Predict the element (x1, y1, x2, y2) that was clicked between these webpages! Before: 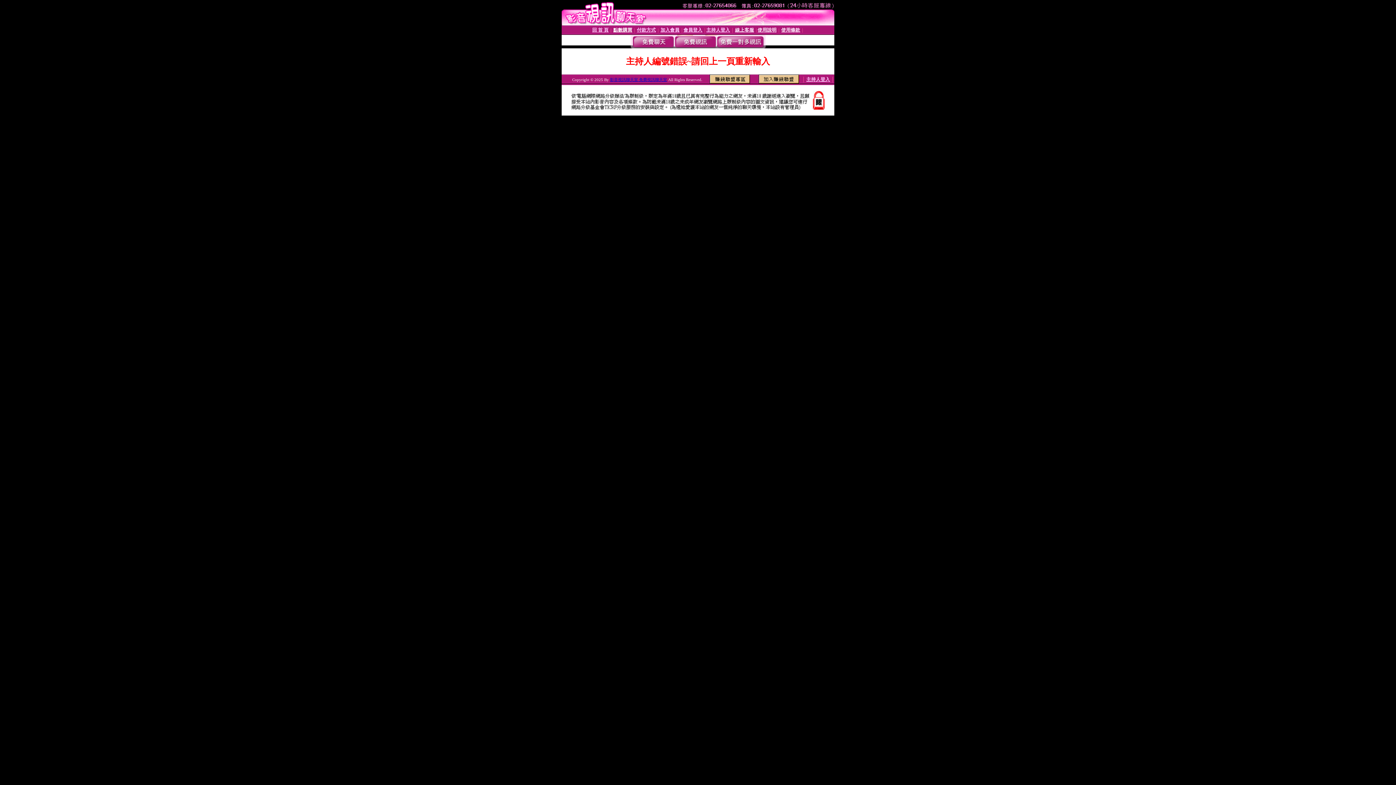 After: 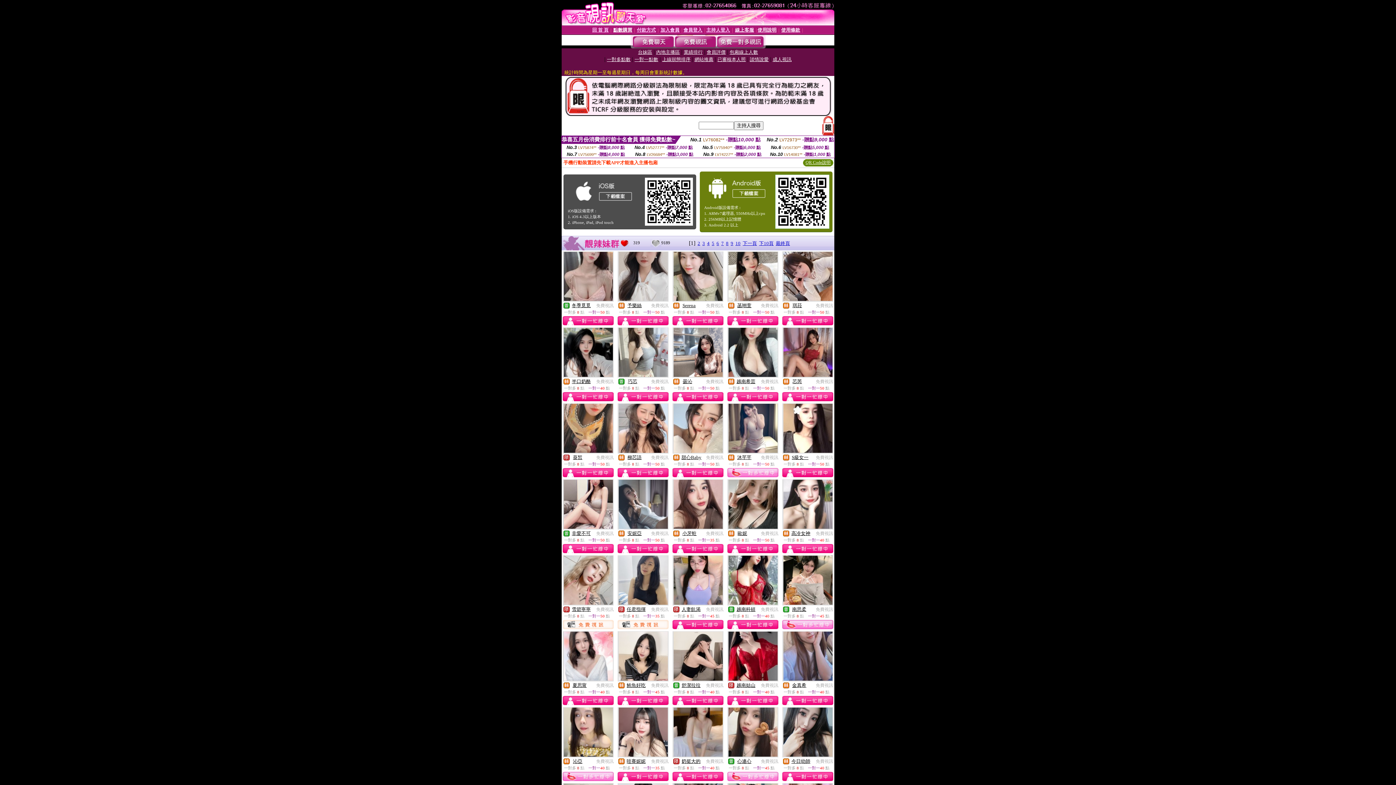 Action: bbox: (674, 43, 716, 49)